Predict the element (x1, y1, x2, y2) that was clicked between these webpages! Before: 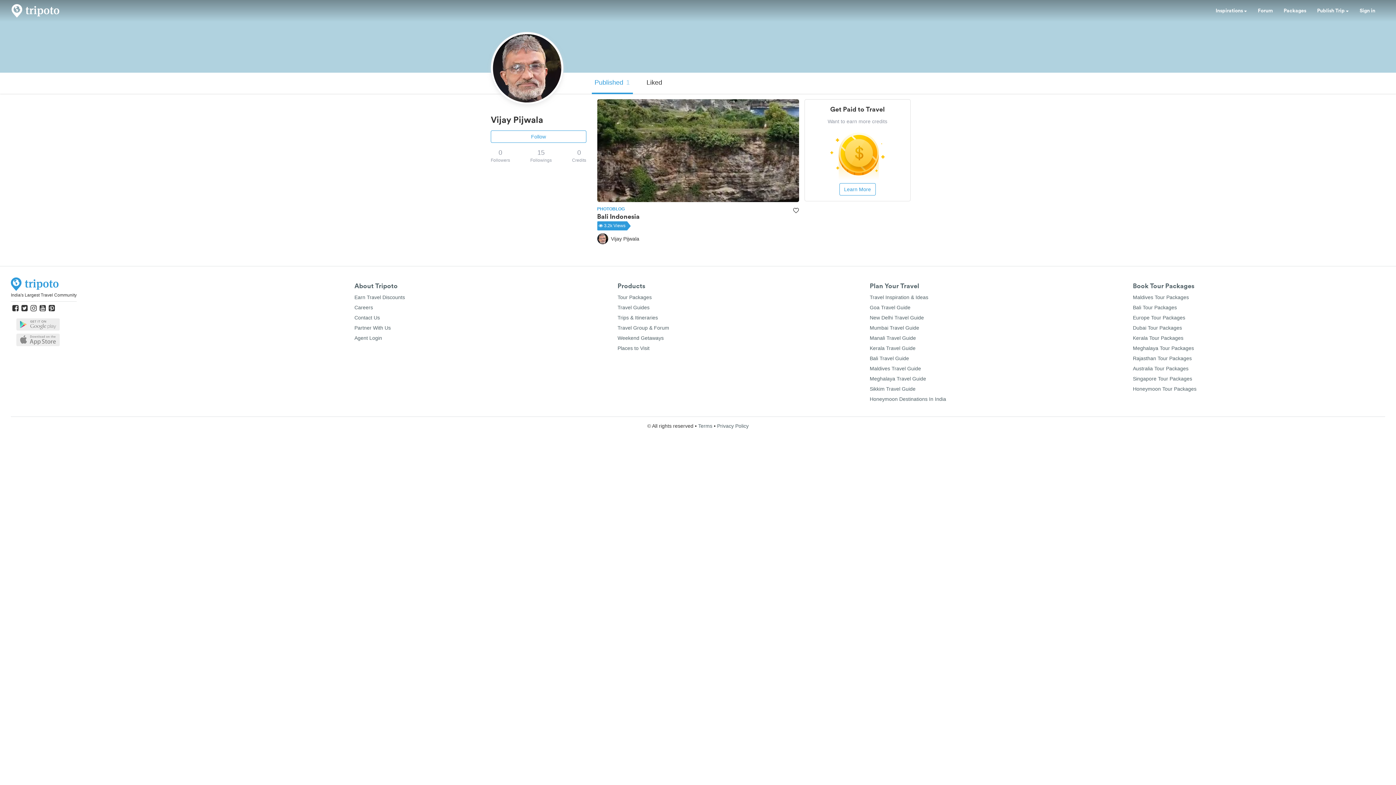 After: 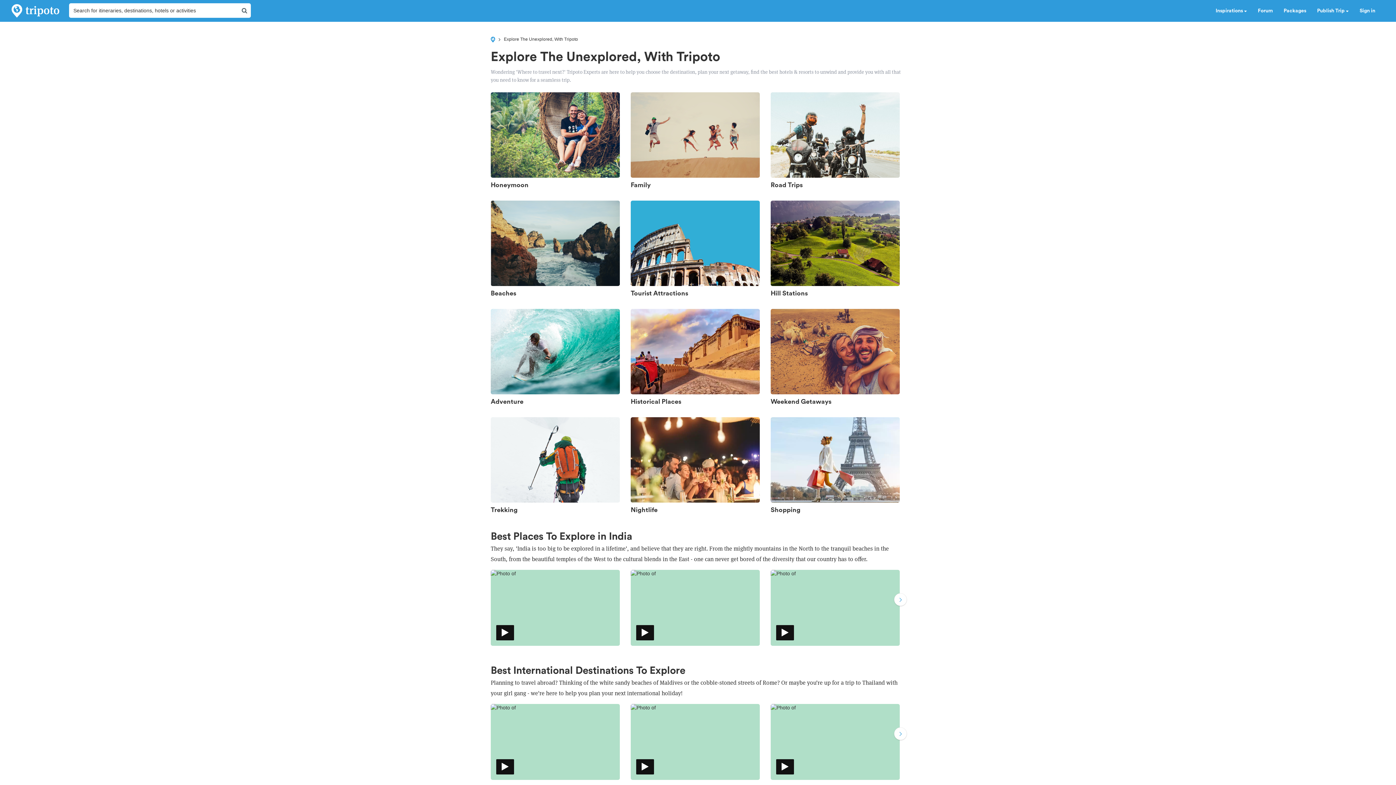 Action: bbox: (870, 294, 928, 300) label: Travel Inspiration & Ideas